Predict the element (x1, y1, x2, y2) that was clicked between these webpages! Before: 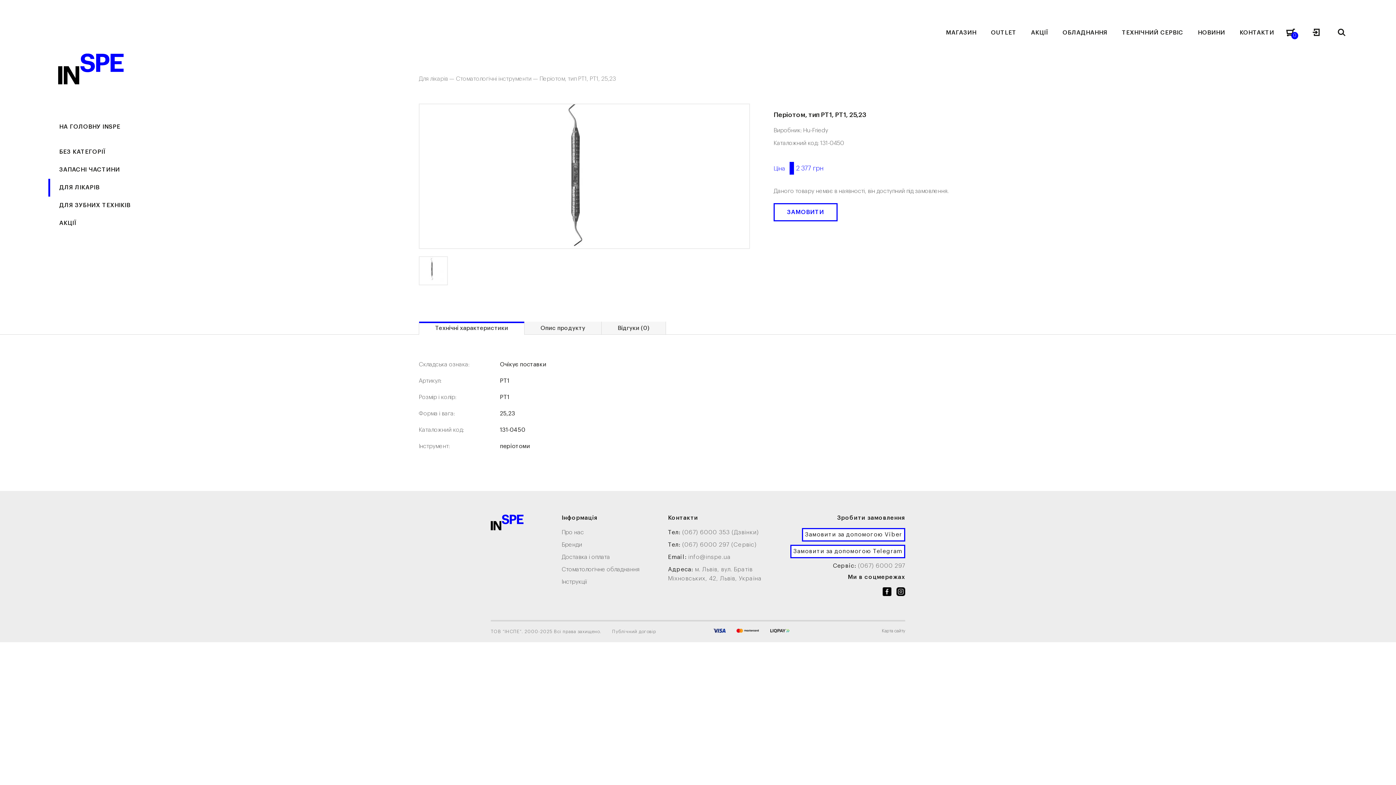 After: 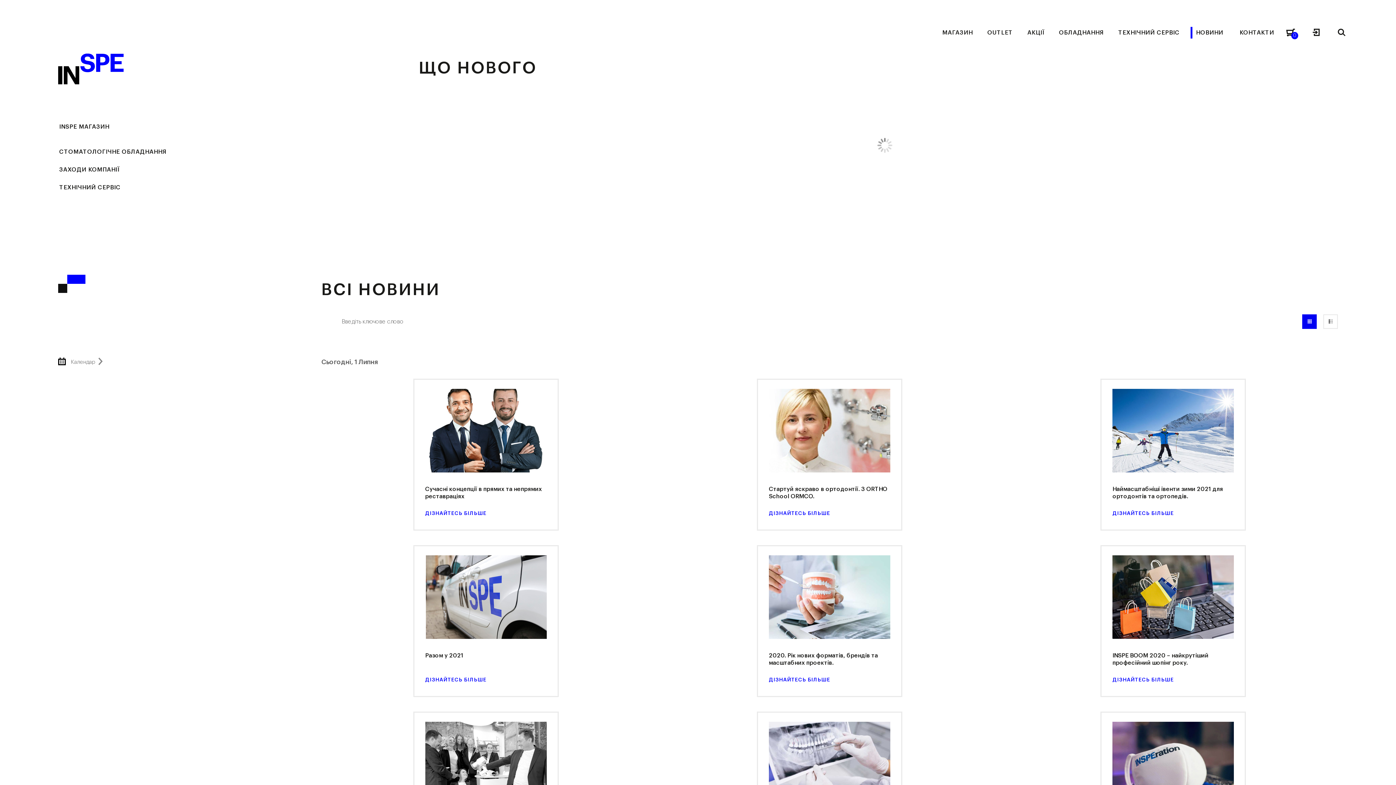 Action: label: НОВИНИ bbox: (1198, 25, 1225, 40)